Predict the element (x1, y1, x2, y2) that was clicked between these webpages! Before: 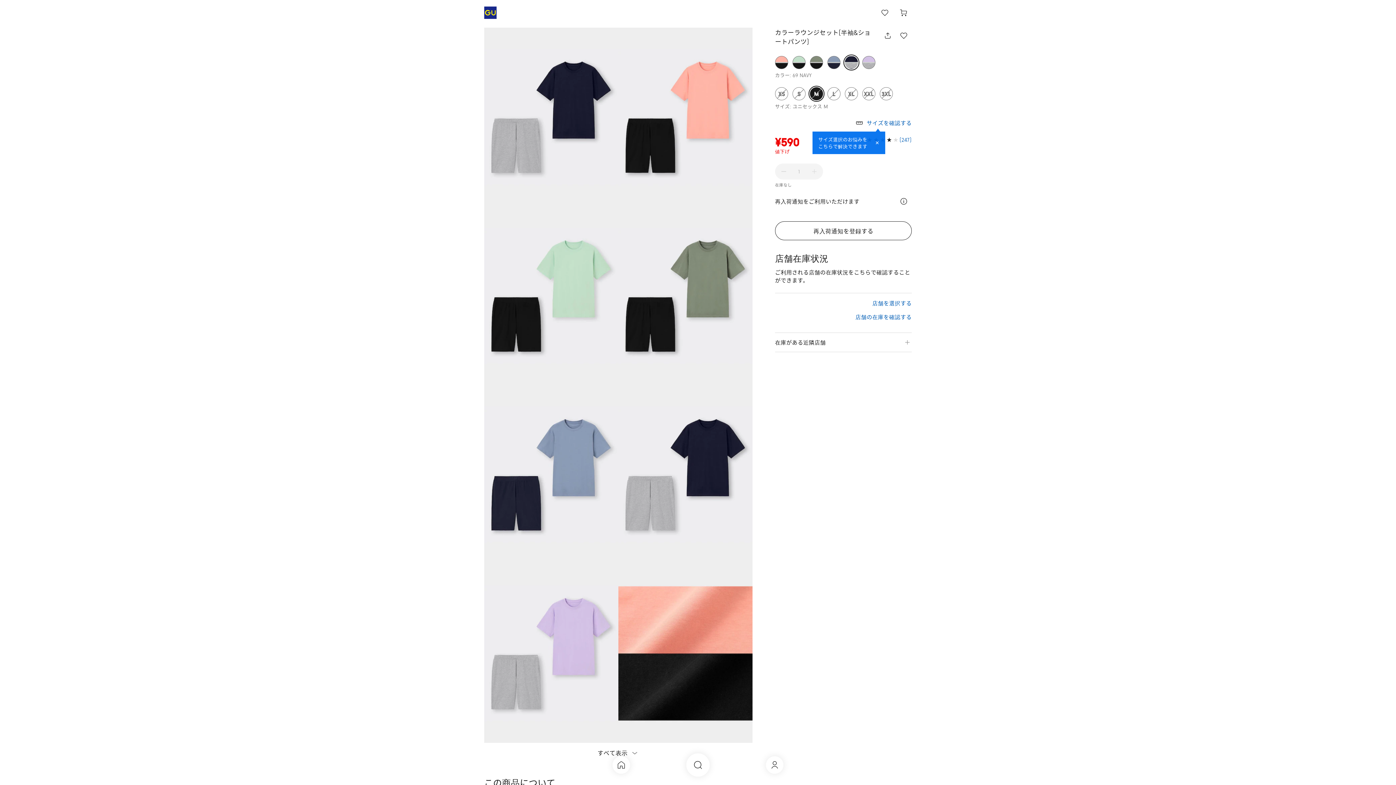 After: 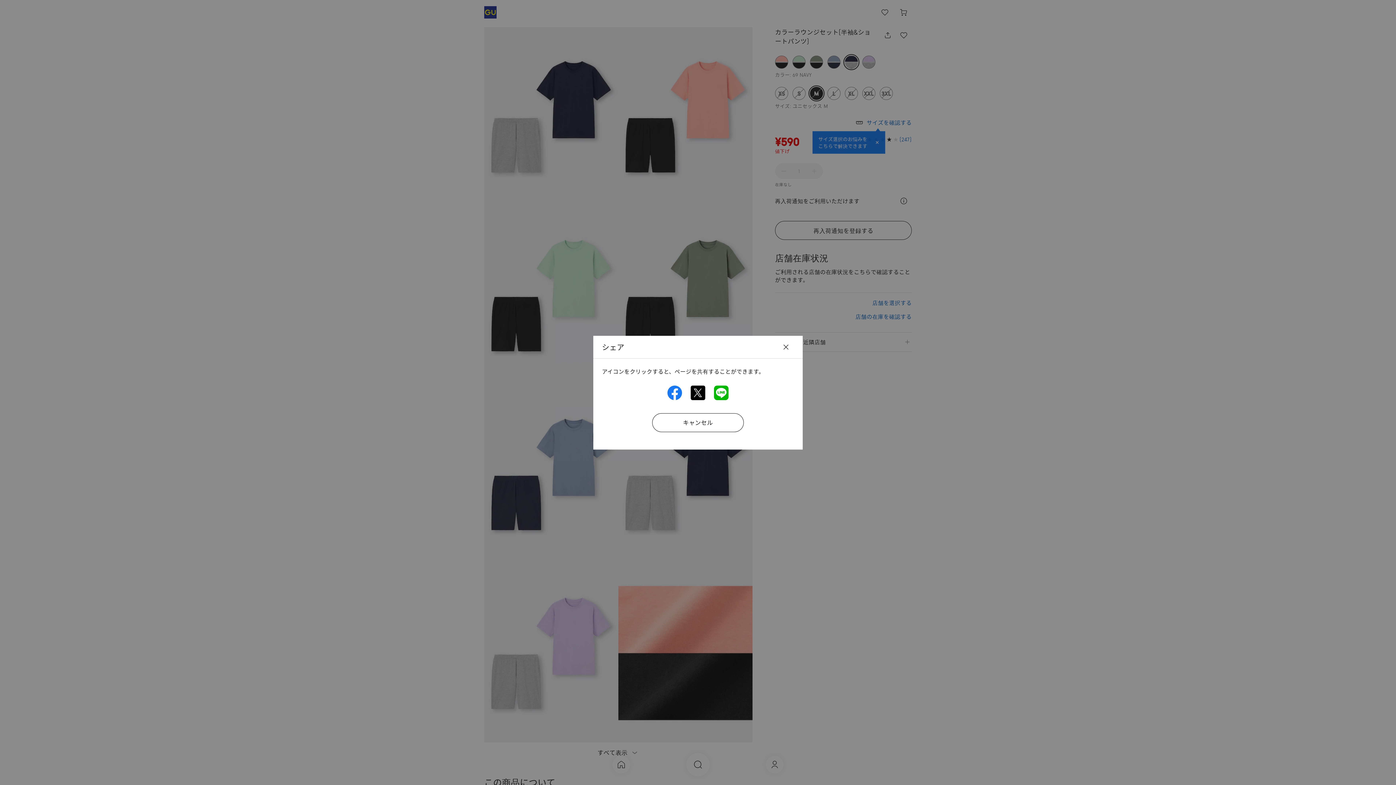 Action: bbox: (880, 29, 896, 45) label: シェア